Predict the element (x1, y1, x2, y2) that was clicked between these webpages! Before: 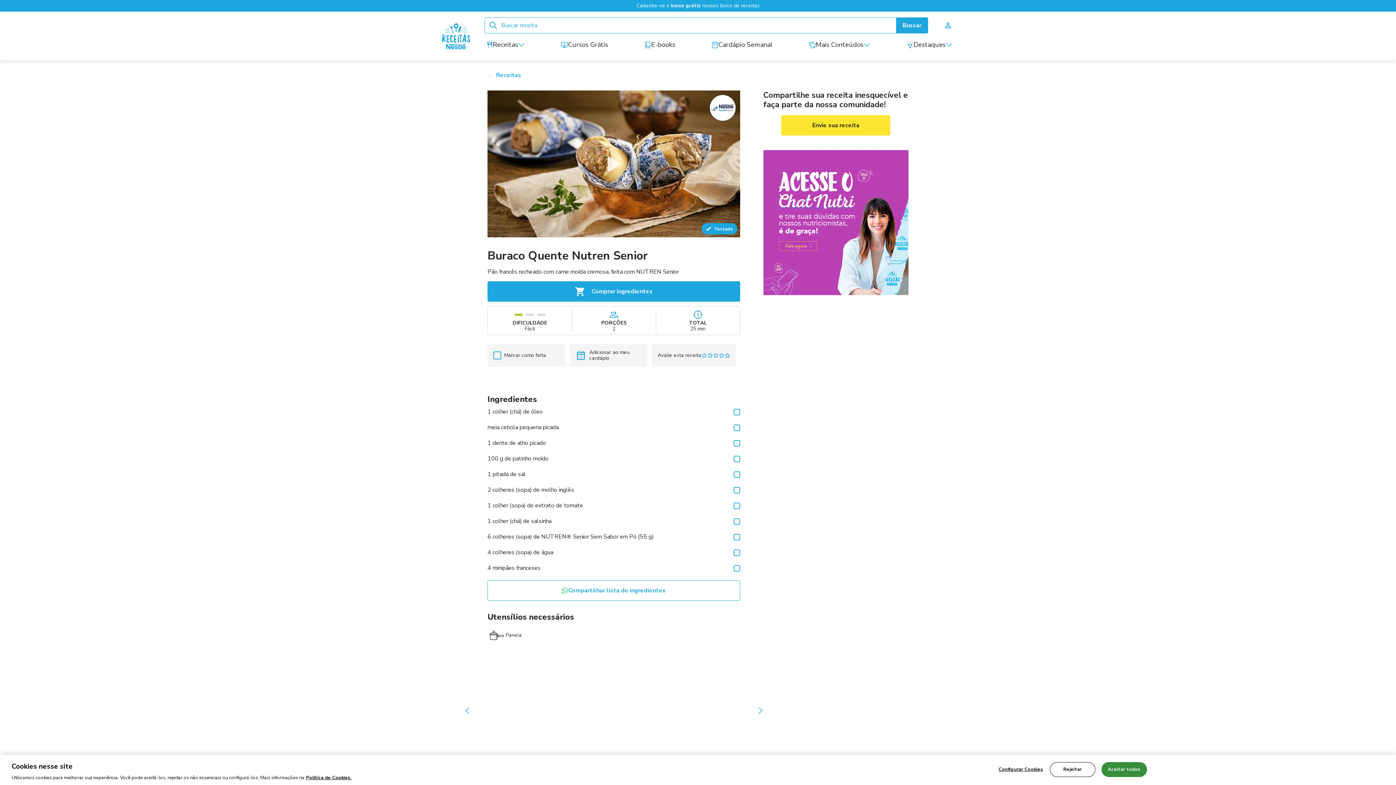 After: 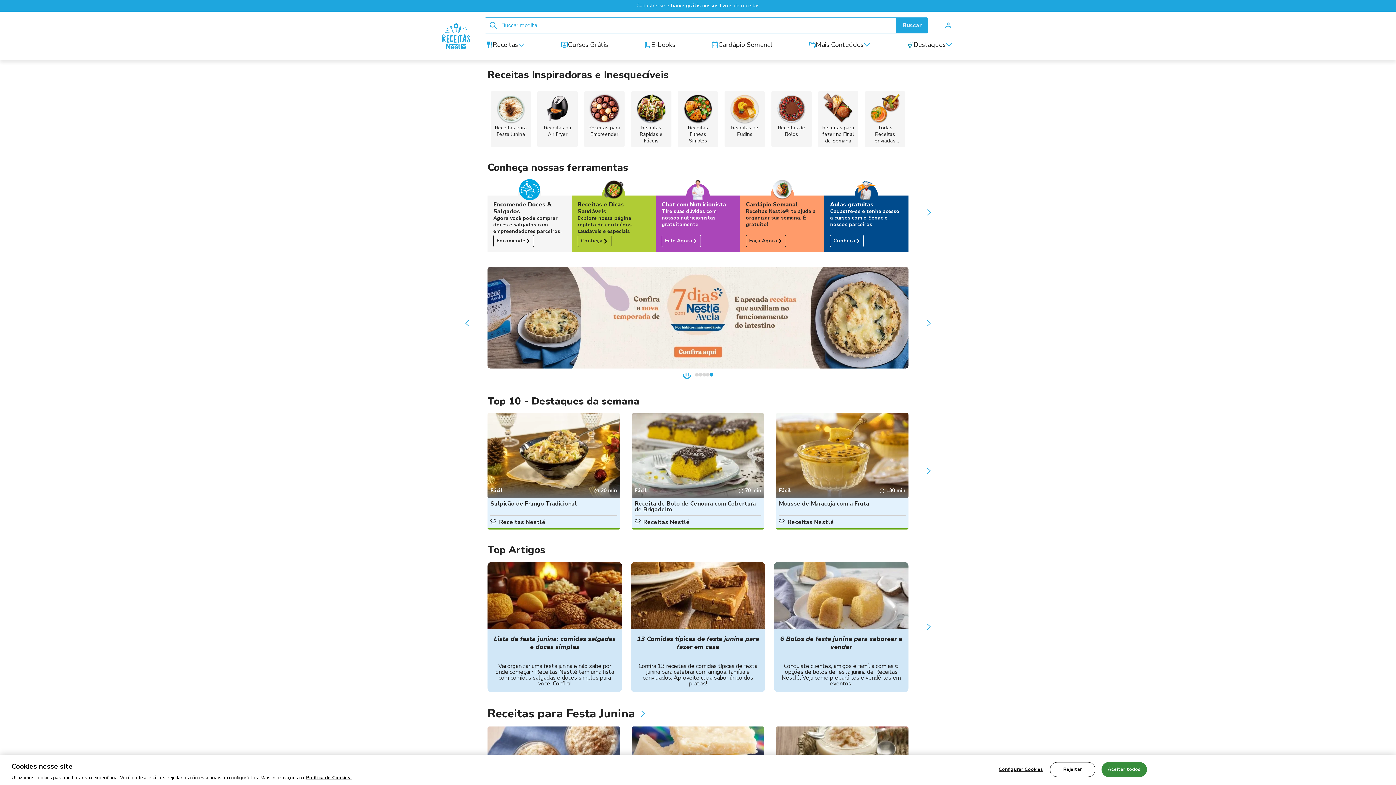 Action: label: Receitas Nestlé® bbox: (442, 23, 470, 51)